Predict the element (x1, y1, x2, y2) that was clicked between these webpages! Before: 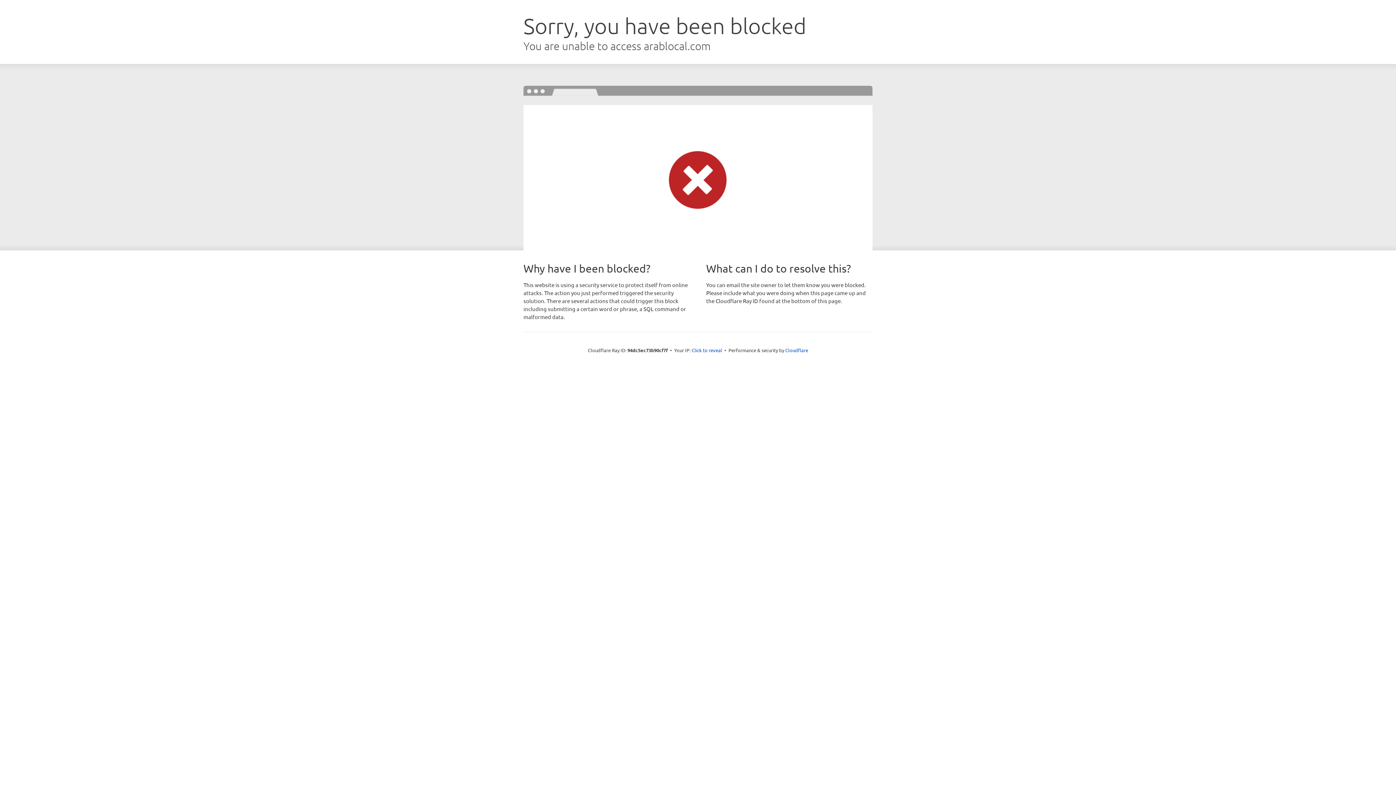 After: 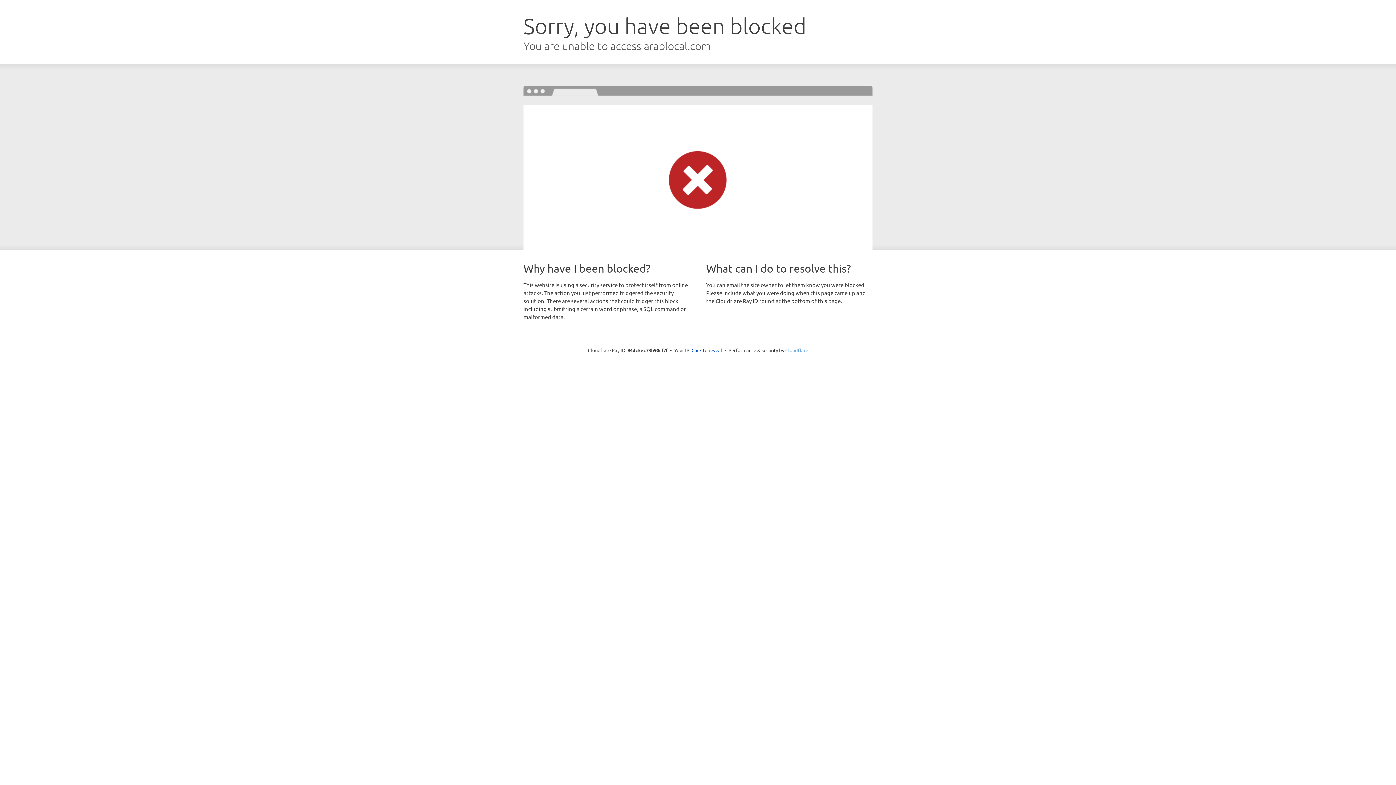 Action: bbox: (785, 347, 808, 353) label: Cloudflare